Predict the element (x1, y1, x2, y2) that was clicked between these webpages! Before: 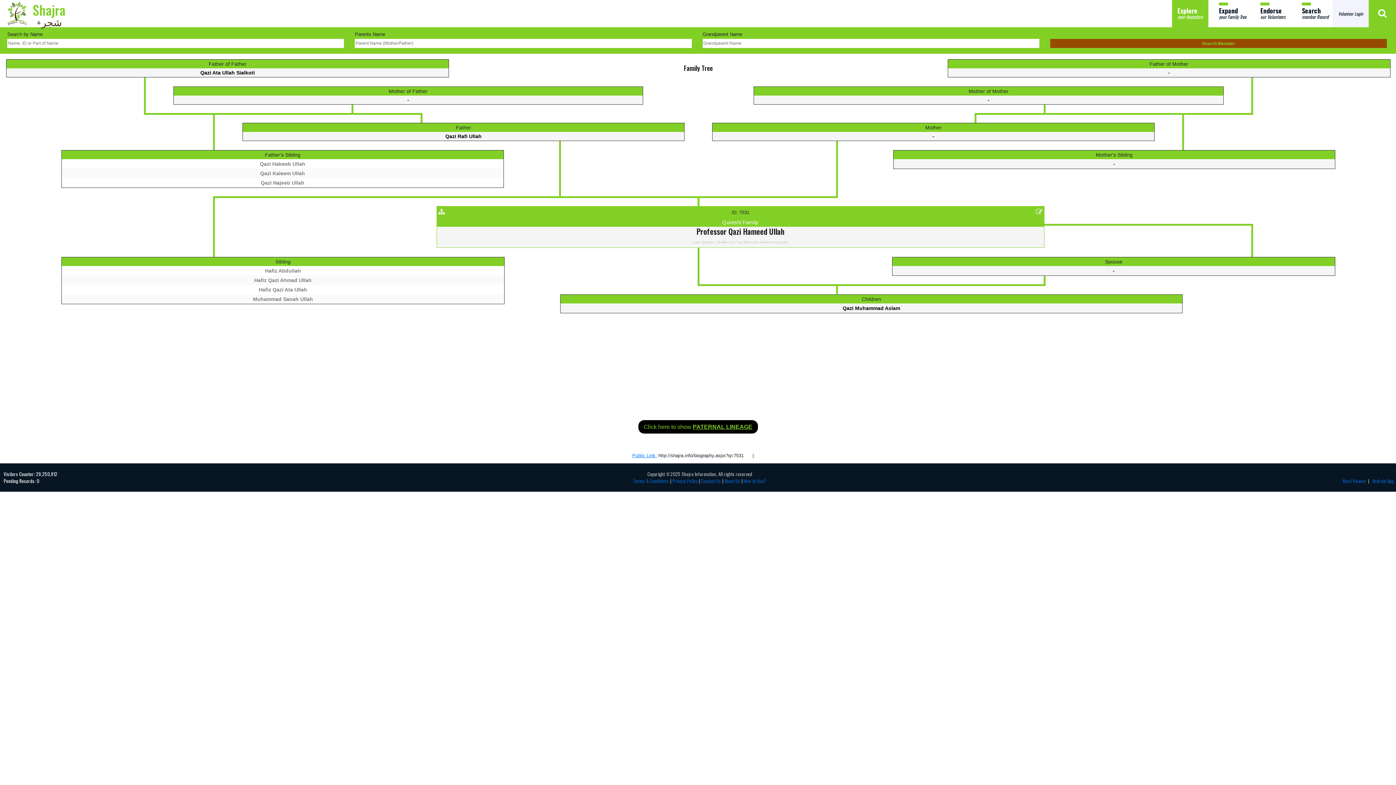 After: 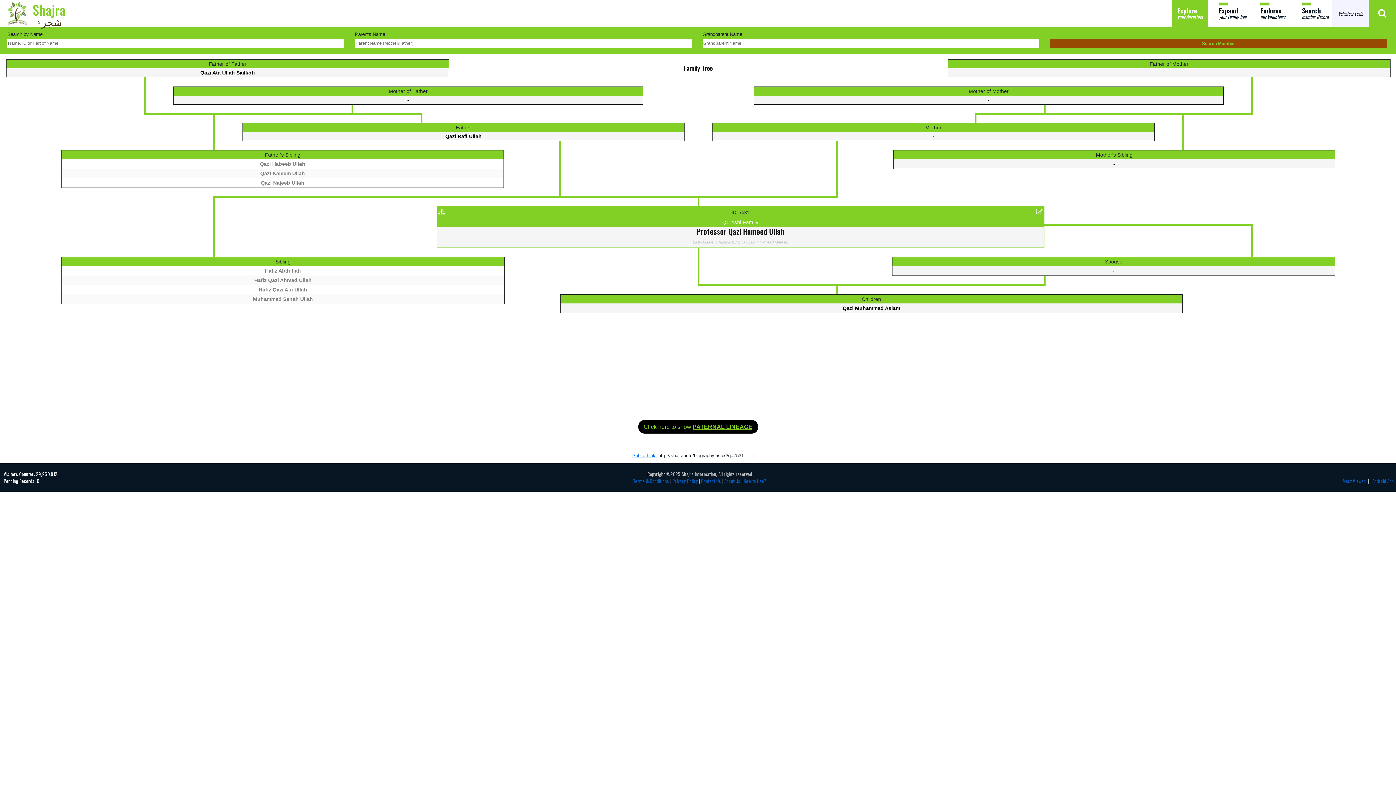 Action: bbox: (1168, 69, 1170, 75) label: -